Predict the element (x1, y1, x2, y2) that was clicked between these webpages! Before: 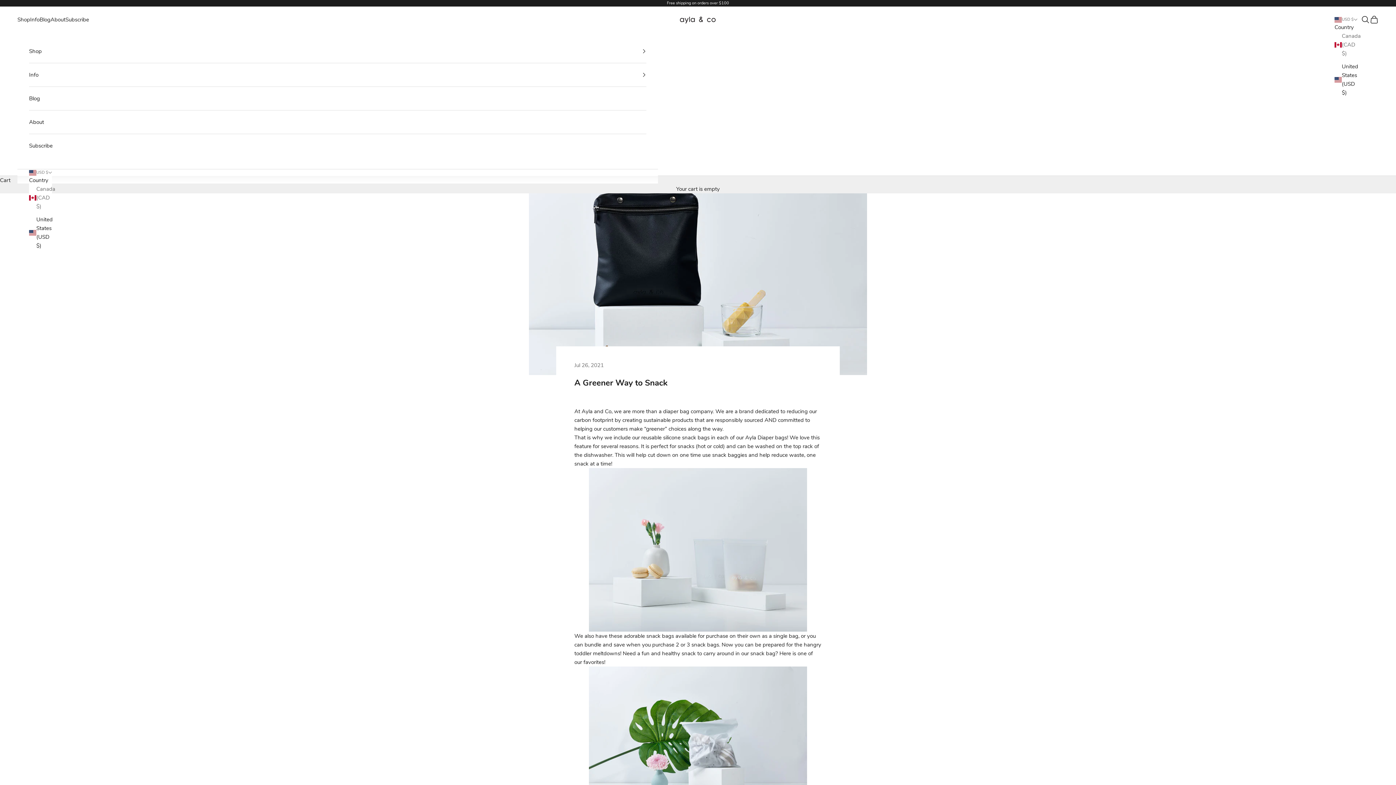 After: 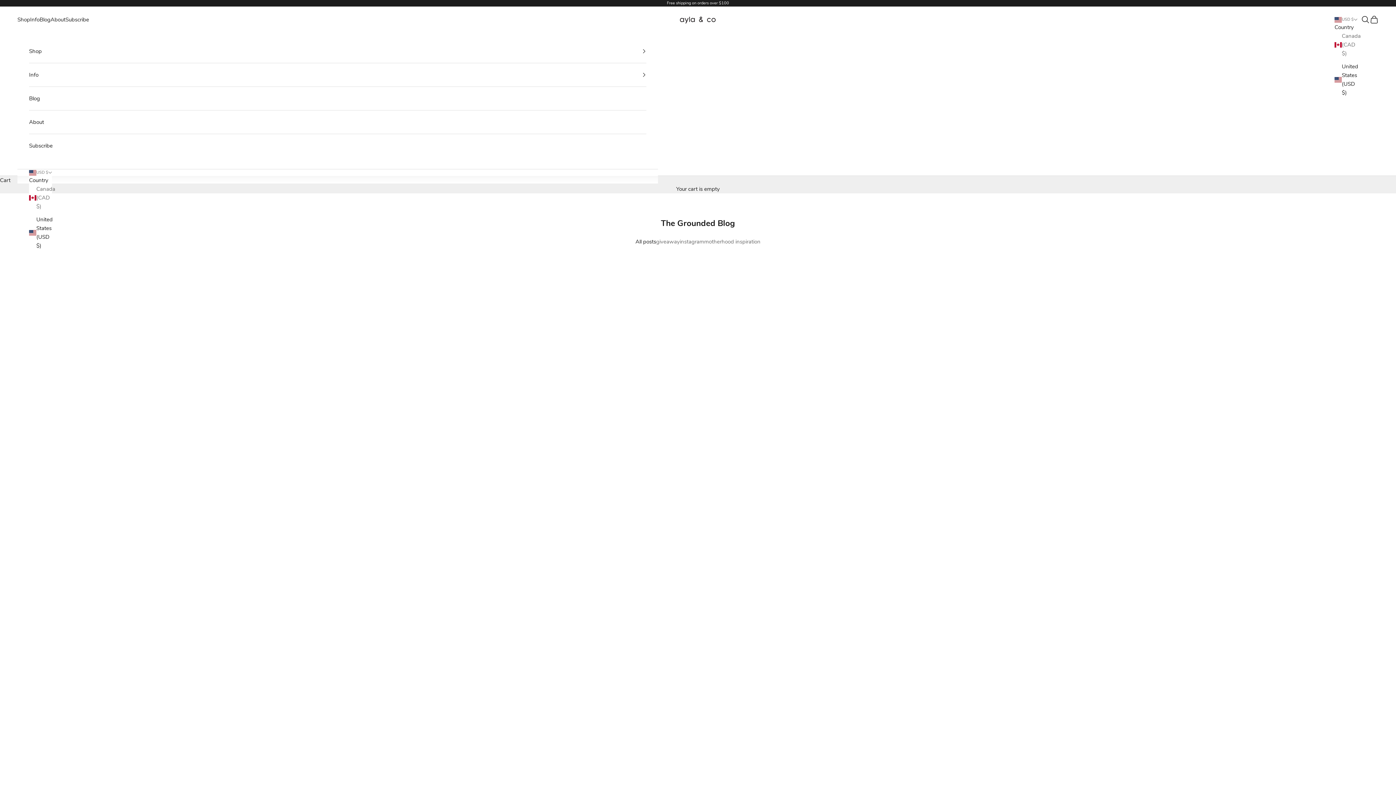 Action: bbox: (39, 15, 50, 24) label: Blog